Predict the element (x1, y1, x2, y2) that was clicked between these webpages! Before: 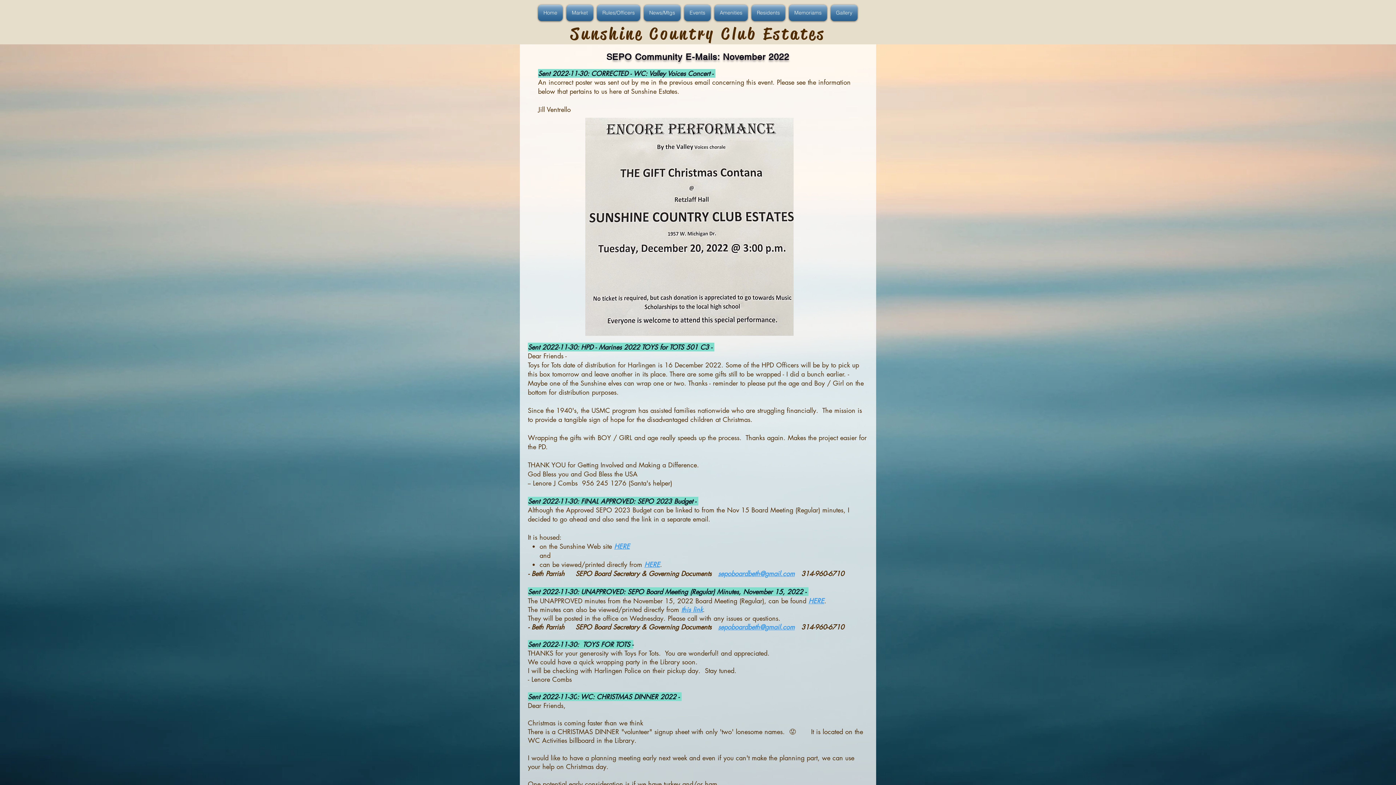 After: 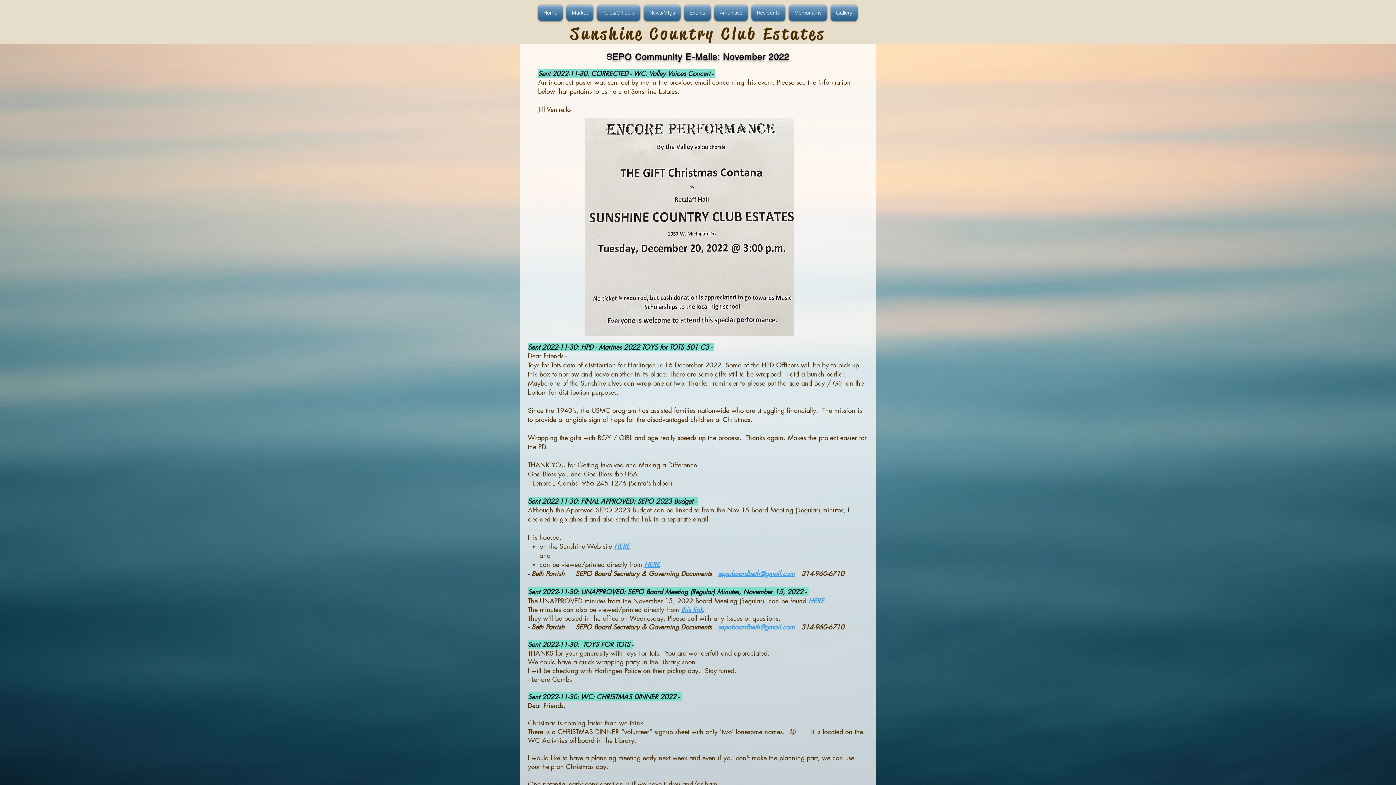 Action: bbox: (538, 4, 564, 21) label: Home